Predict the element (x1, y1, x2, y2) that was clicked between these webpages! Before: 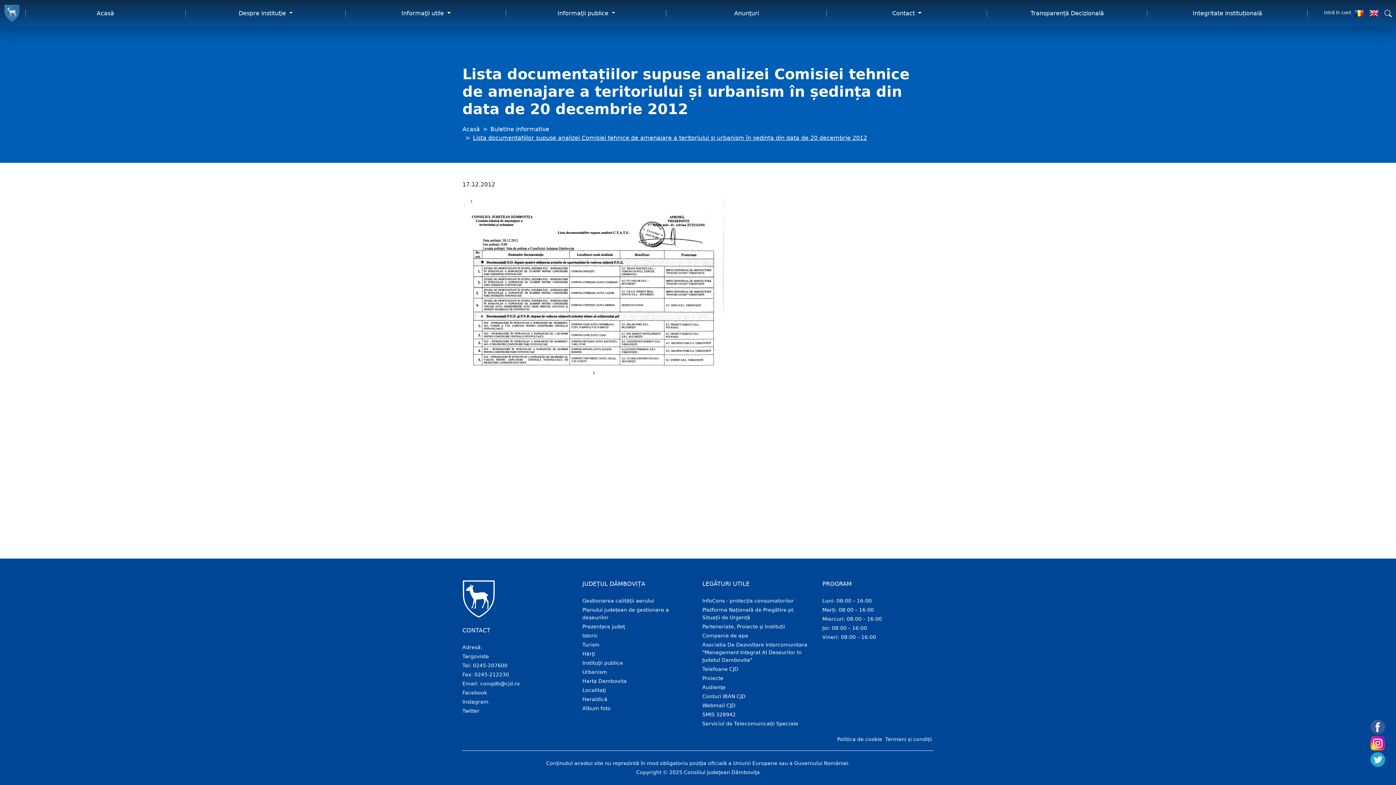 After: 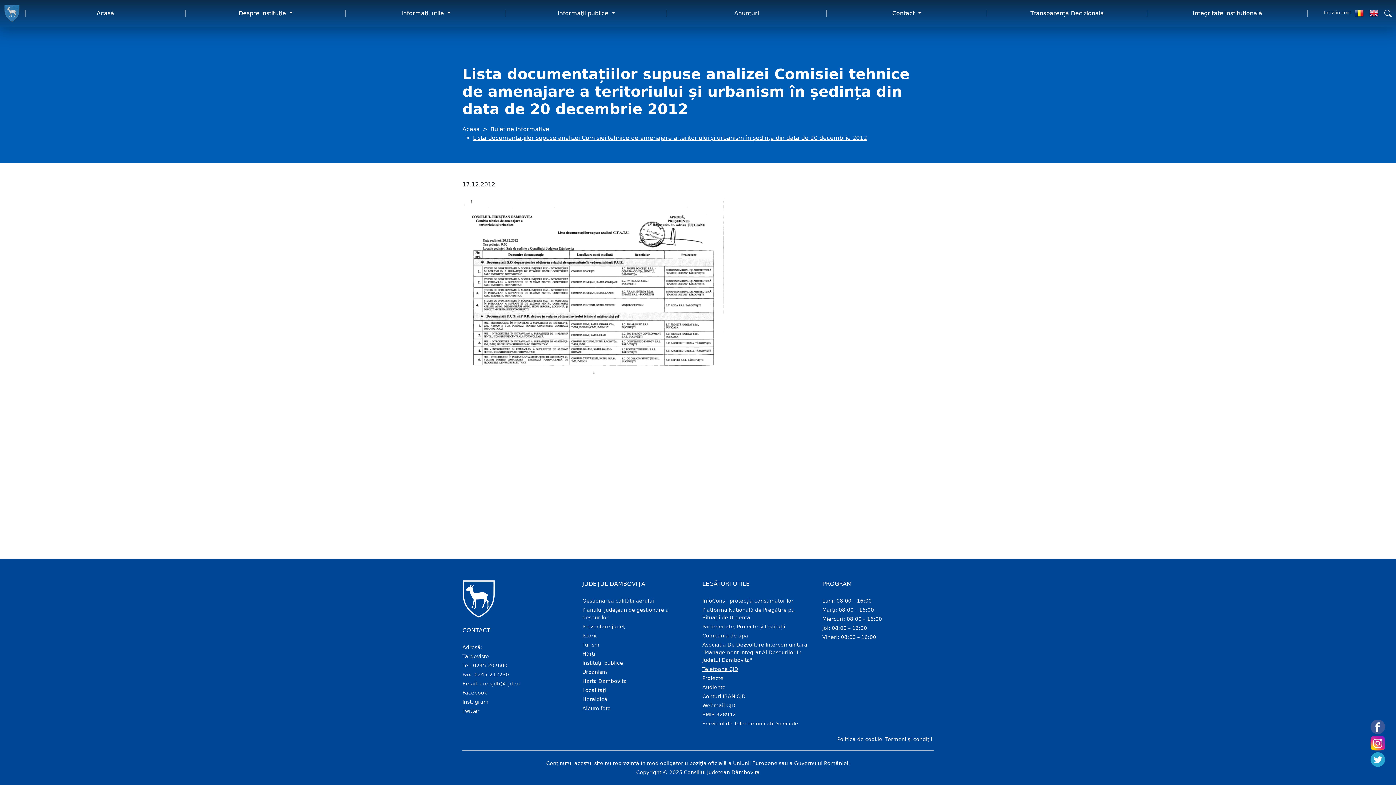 Action: label: Telefoane CJD bbox: (702, 666, 738, 672)